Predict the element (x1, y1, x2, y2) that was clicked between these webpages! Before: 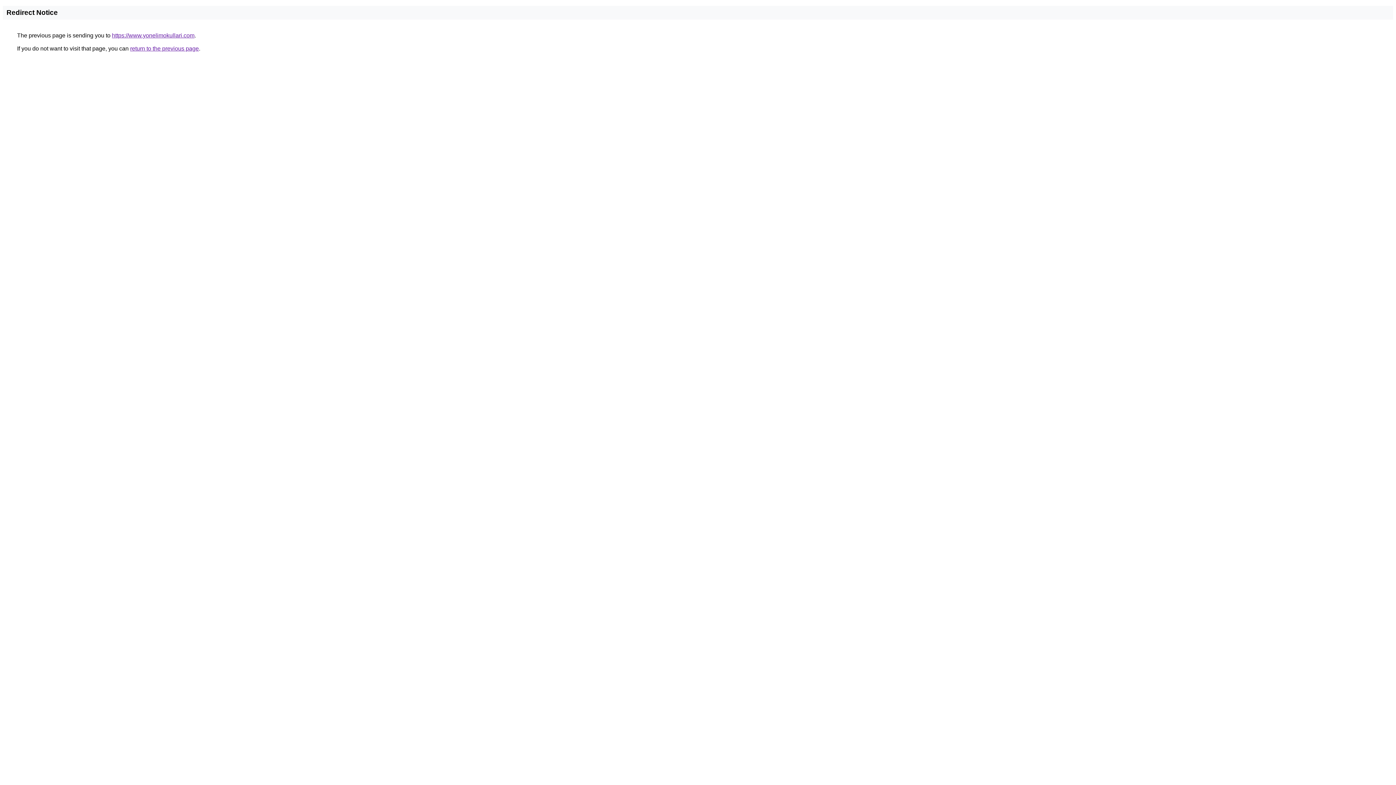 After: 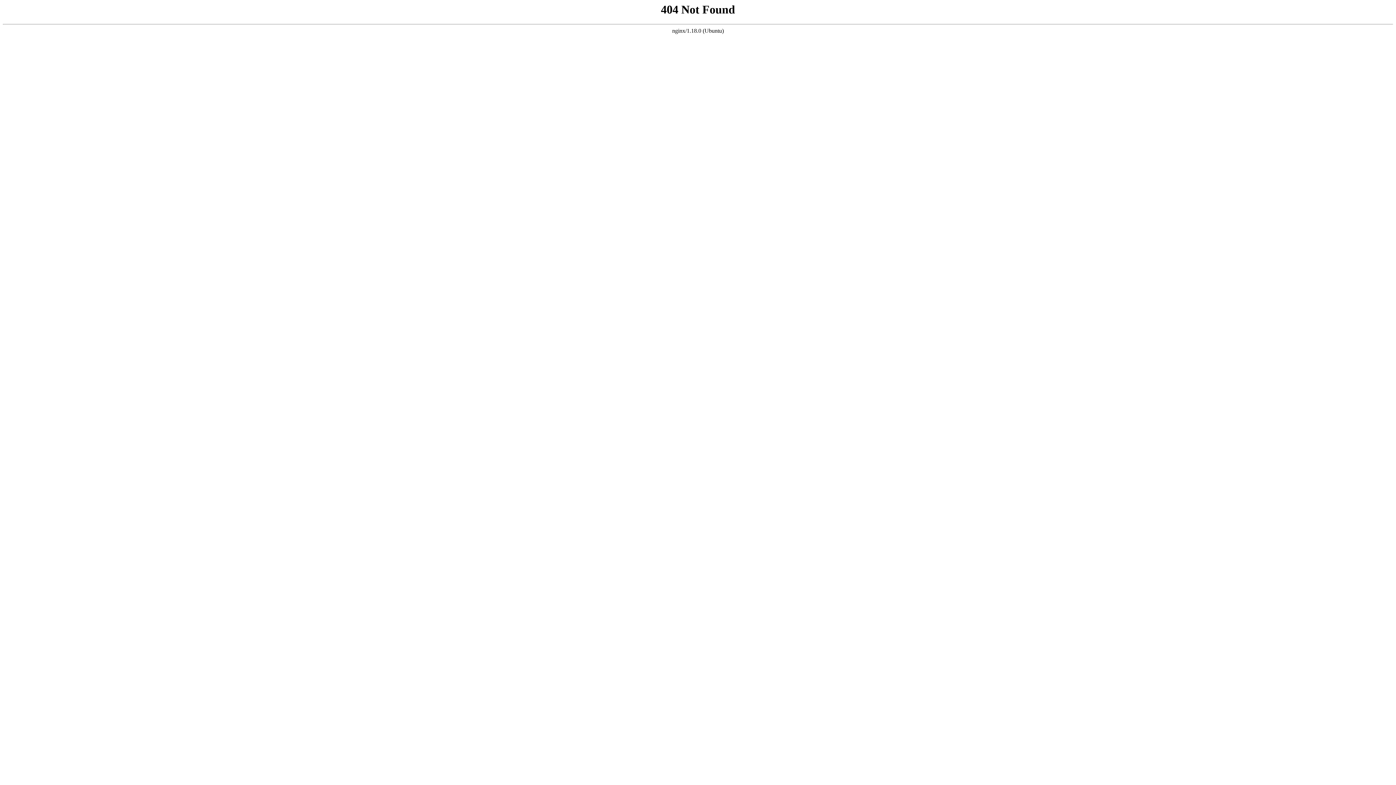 Action: bbox: (112, 32, 194, 38) label: https://www.yonelimokullari.com